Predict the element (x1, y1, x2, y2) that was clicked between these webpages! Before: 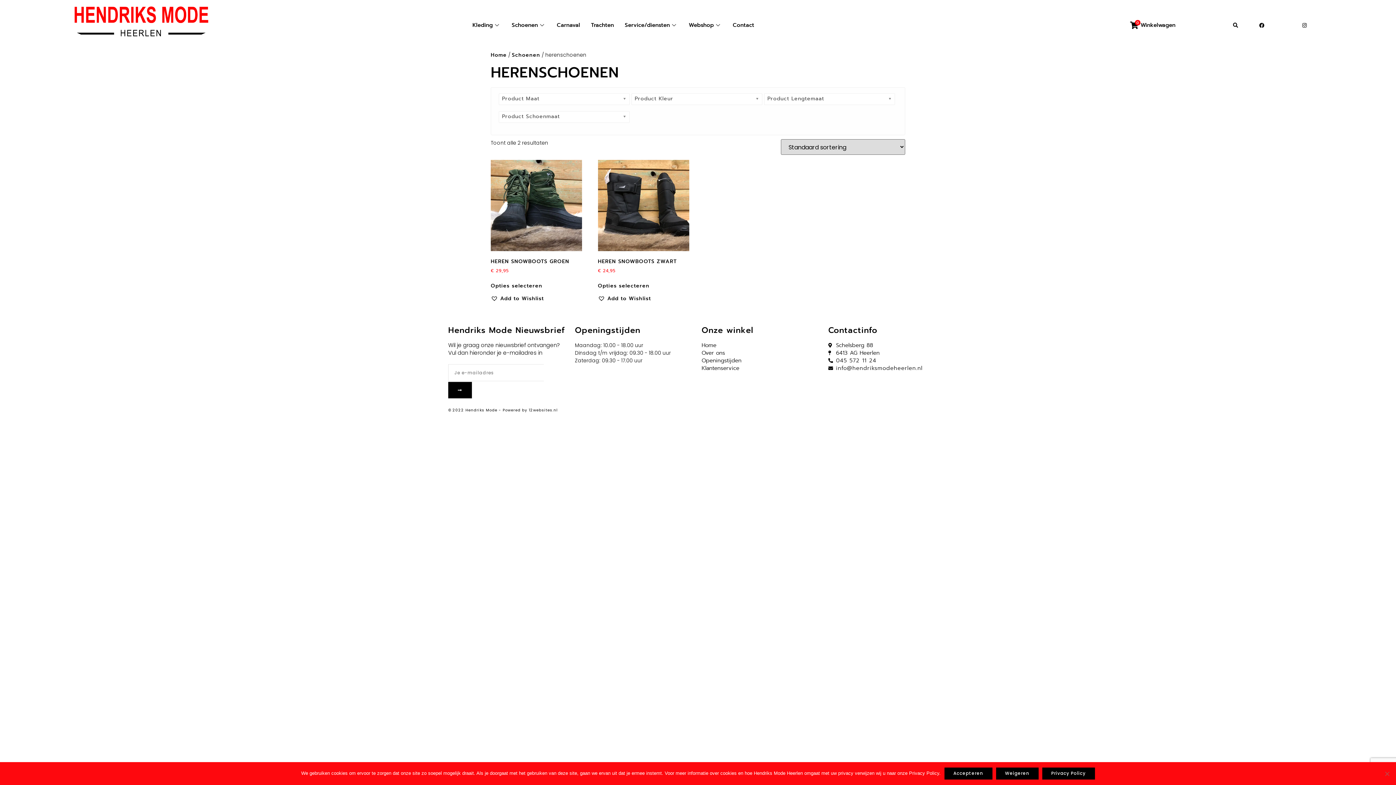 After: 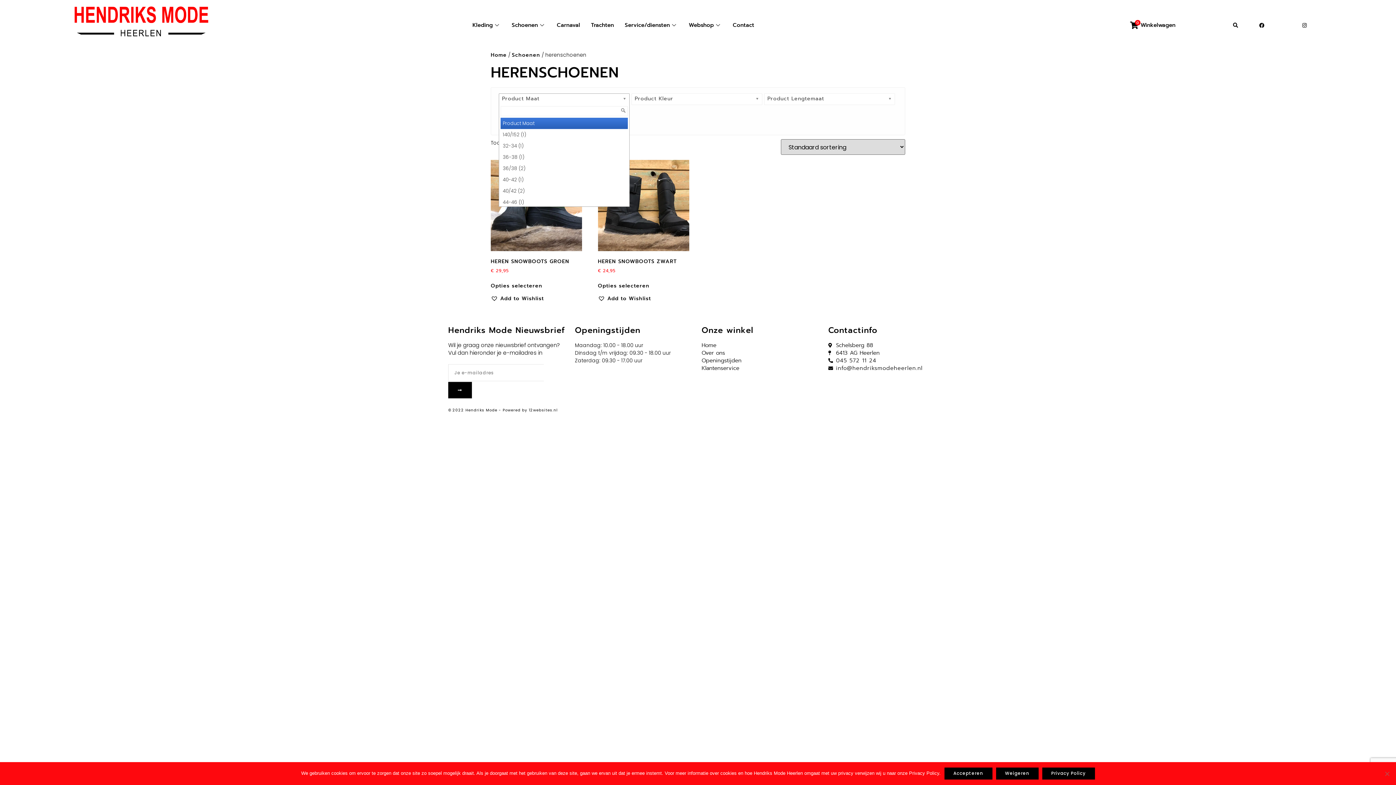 Action: bbox: (498, 93, 629, 105) label: Product Maat